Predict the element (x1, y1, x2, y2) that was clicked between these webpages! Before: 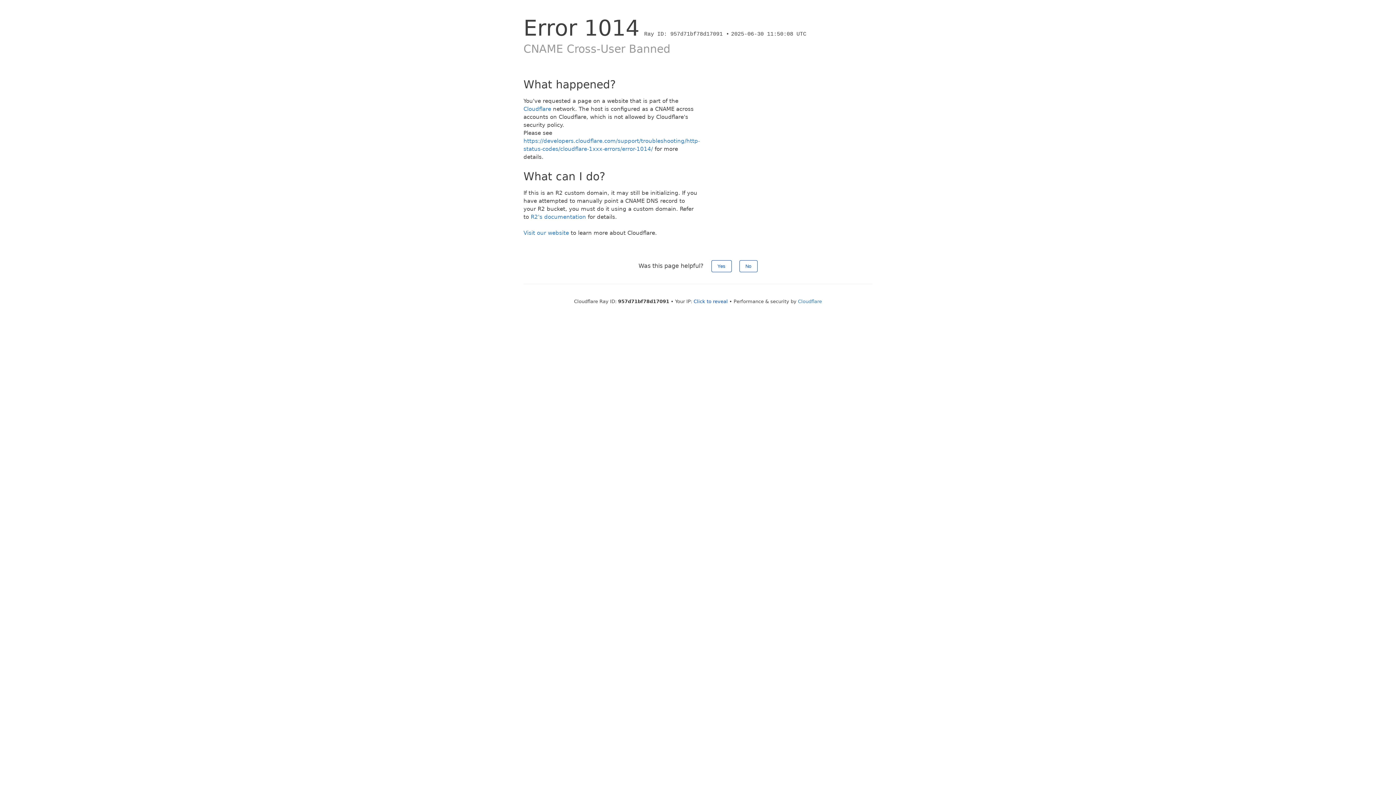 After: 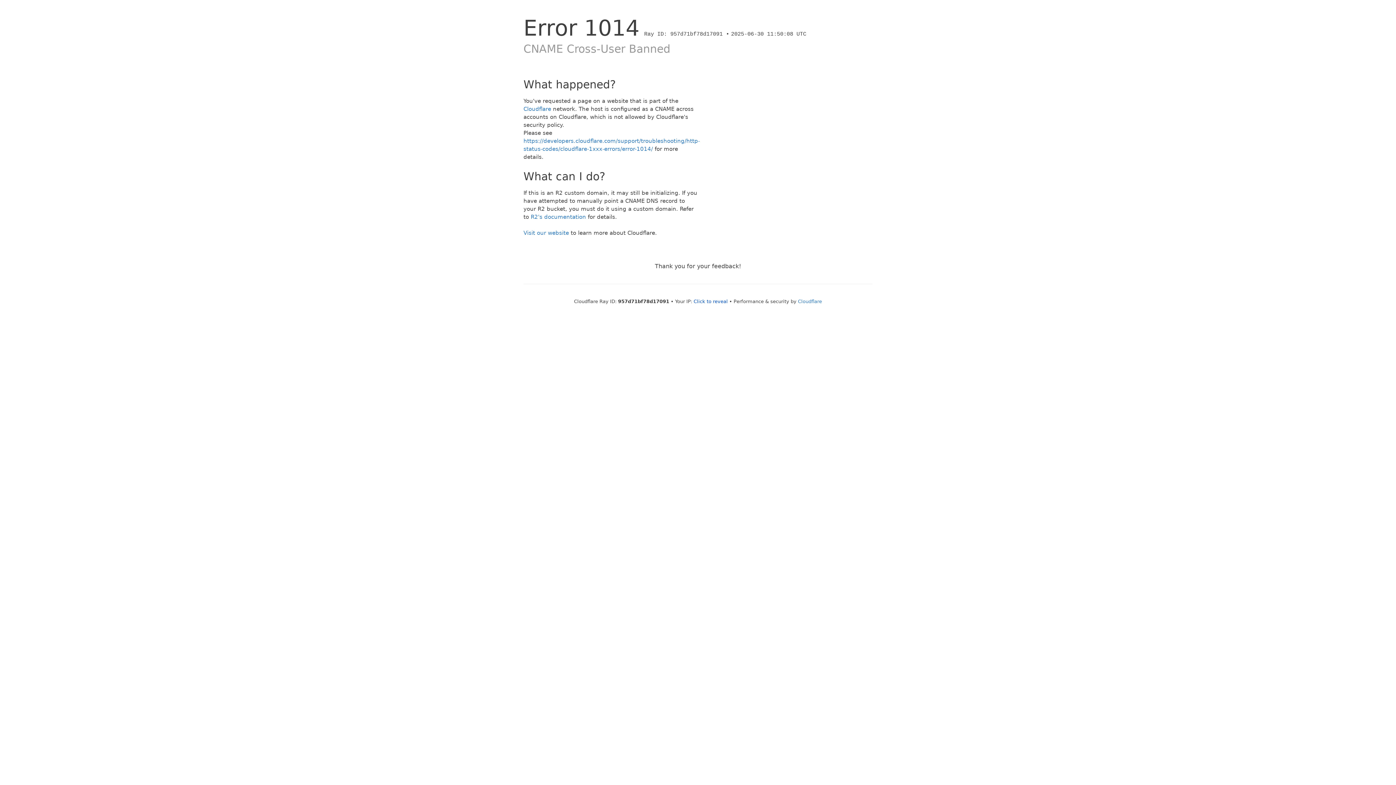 Action: label: No bbox: (739, 260, 757, 272)